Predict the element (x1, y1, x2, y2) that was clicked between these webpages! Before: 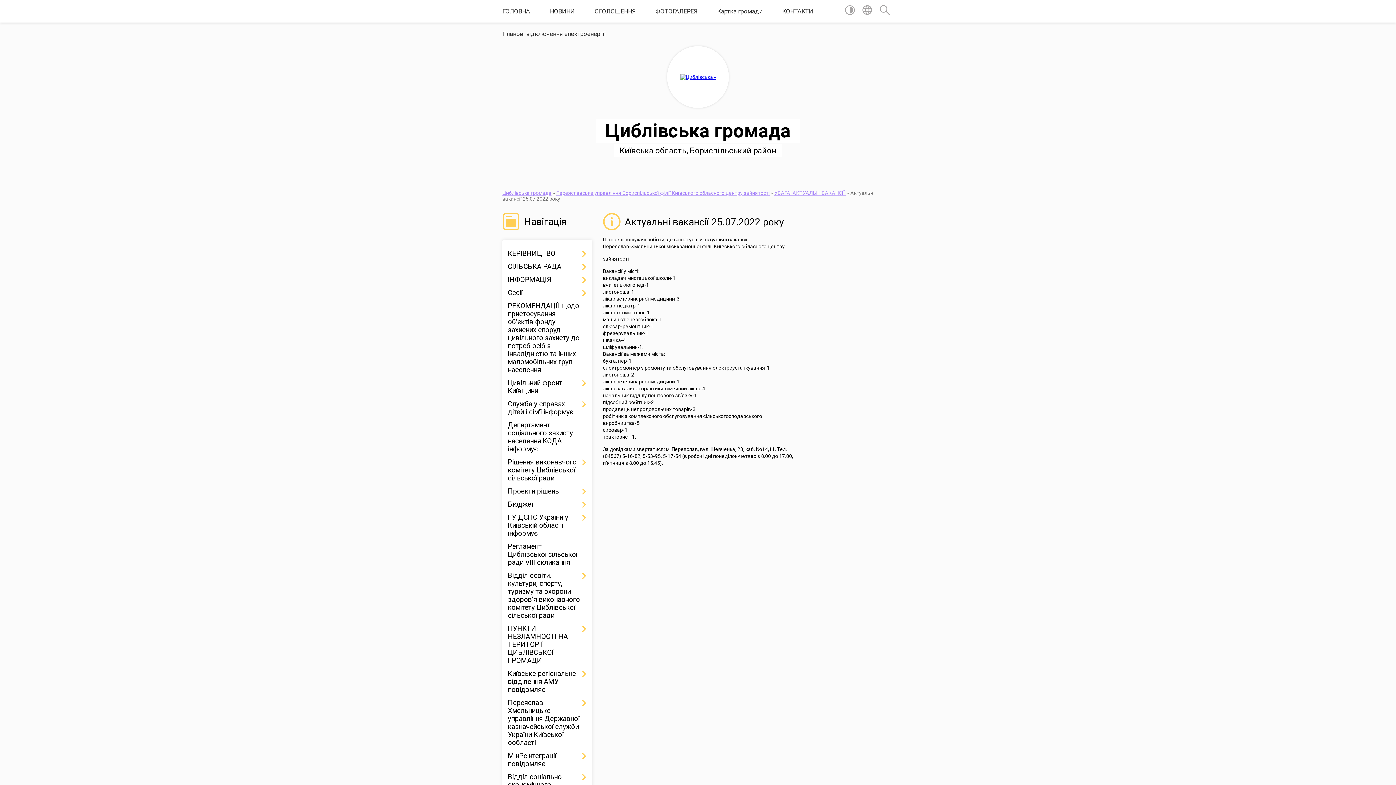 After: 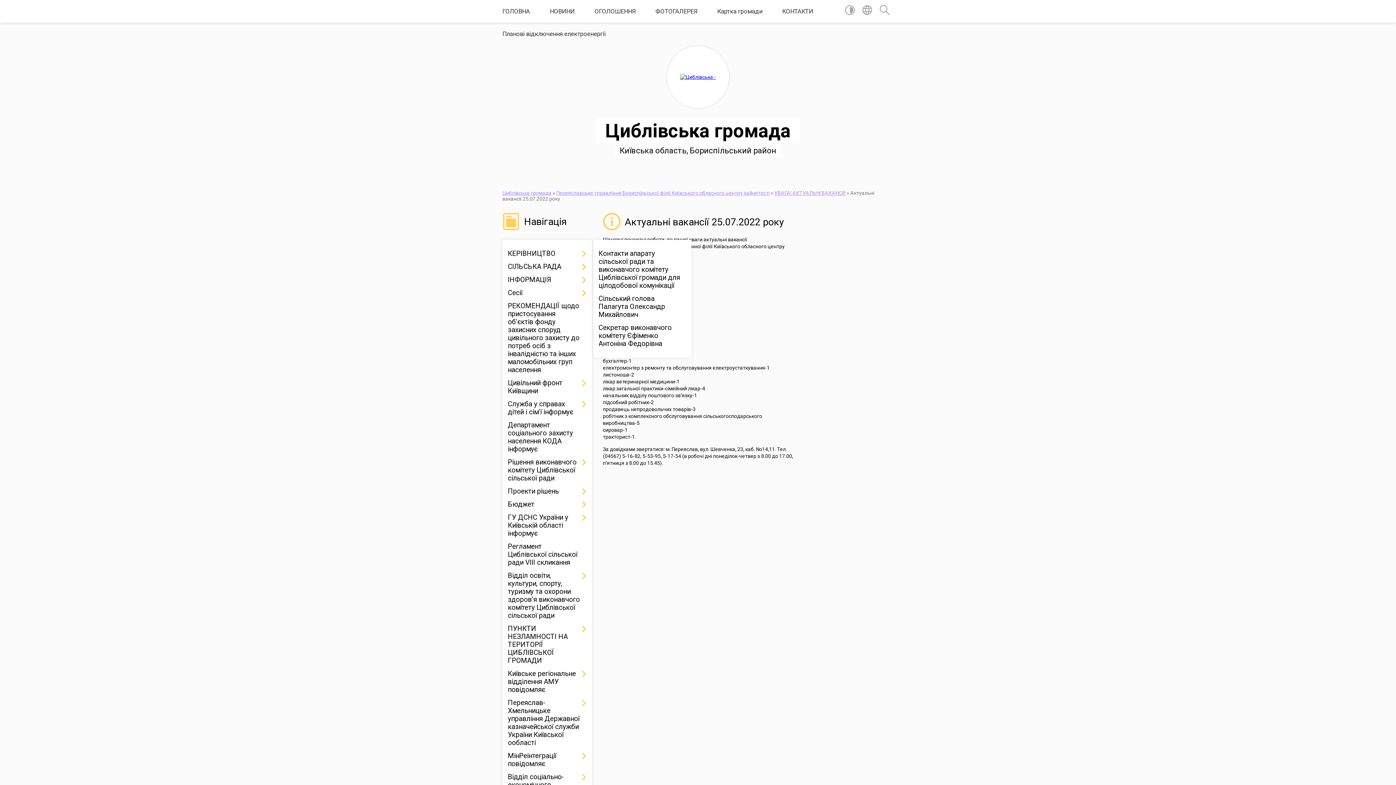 Action: label: КЕРІВНИЦТВО bbox: (508, 247, 586, 260)